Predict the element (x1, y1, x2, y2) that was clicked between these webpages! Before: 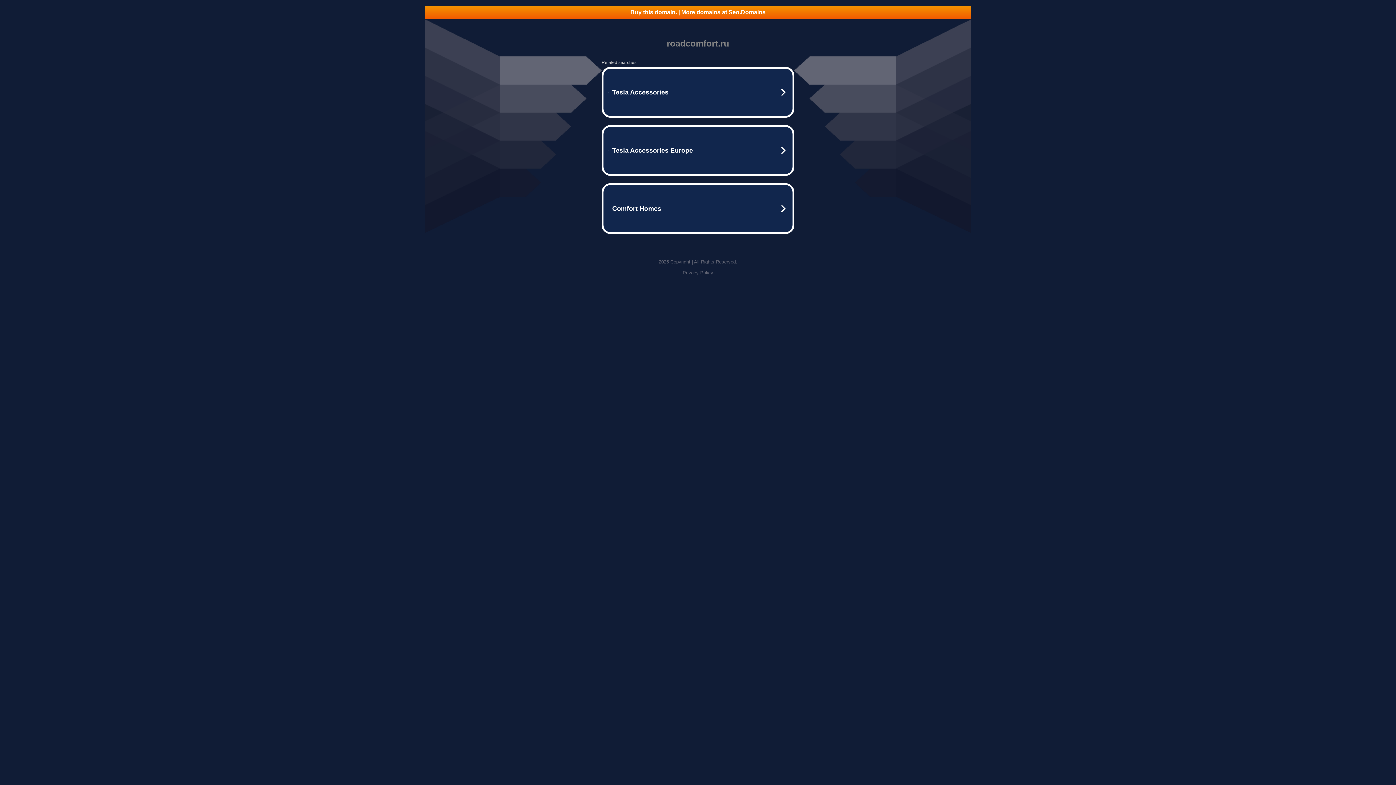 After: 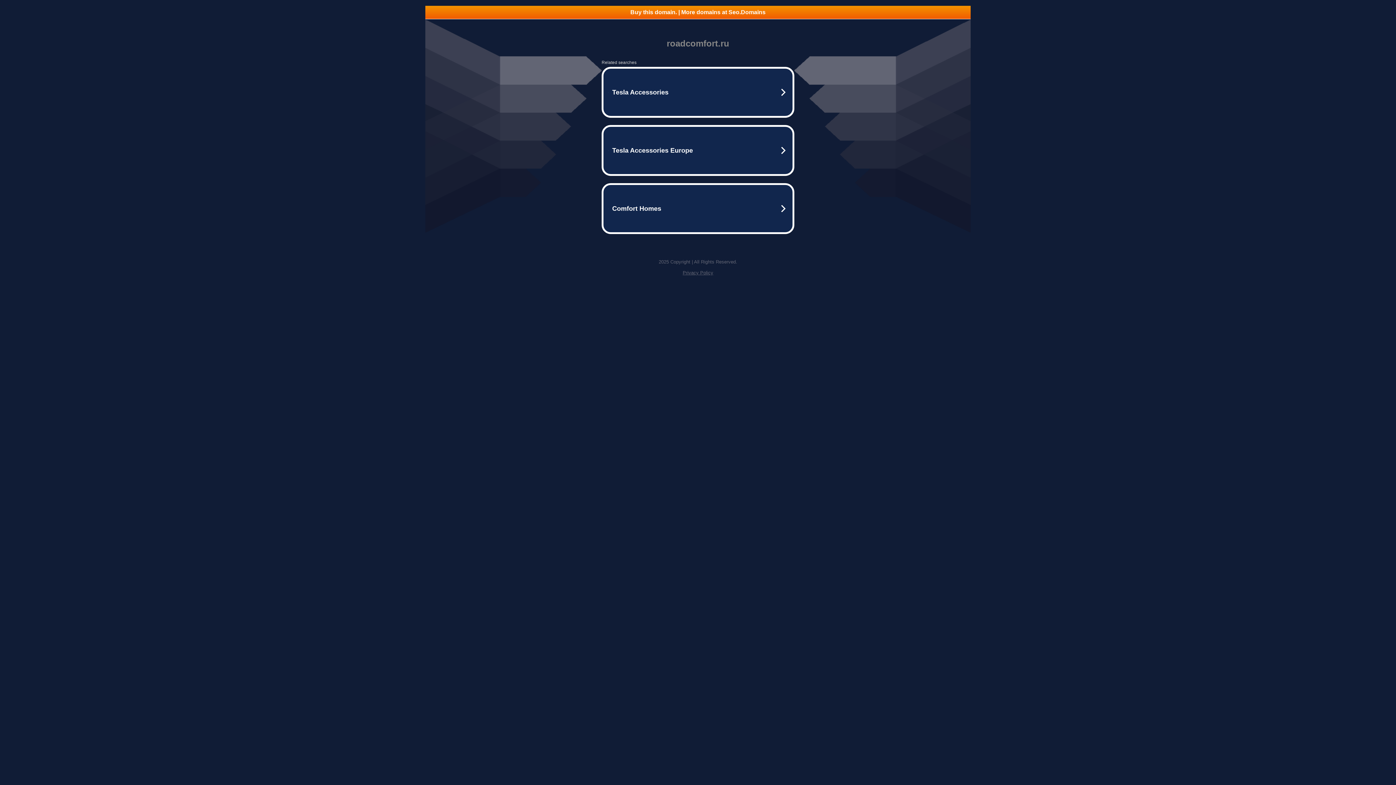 Action: label: Privacy Policy bbox: (682, 270, 713, 275)